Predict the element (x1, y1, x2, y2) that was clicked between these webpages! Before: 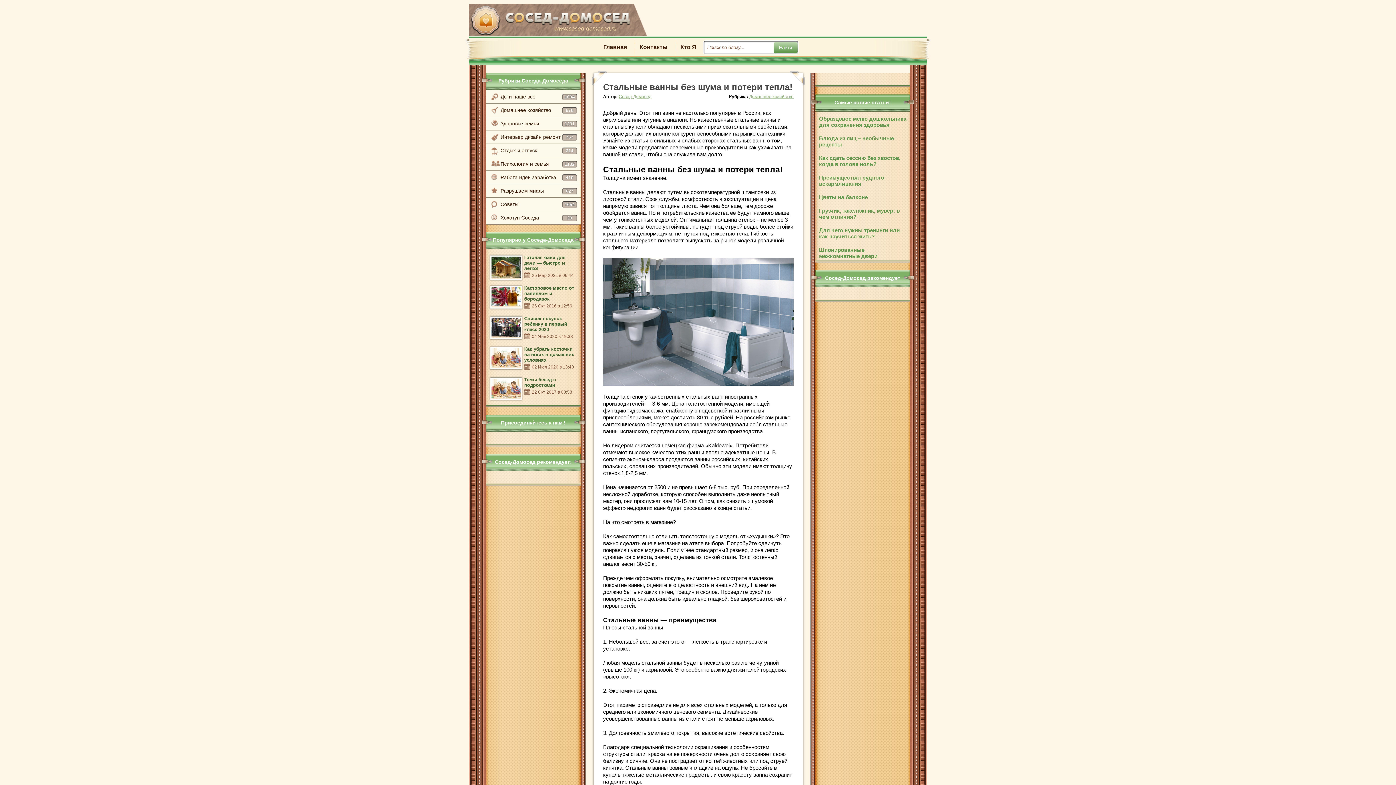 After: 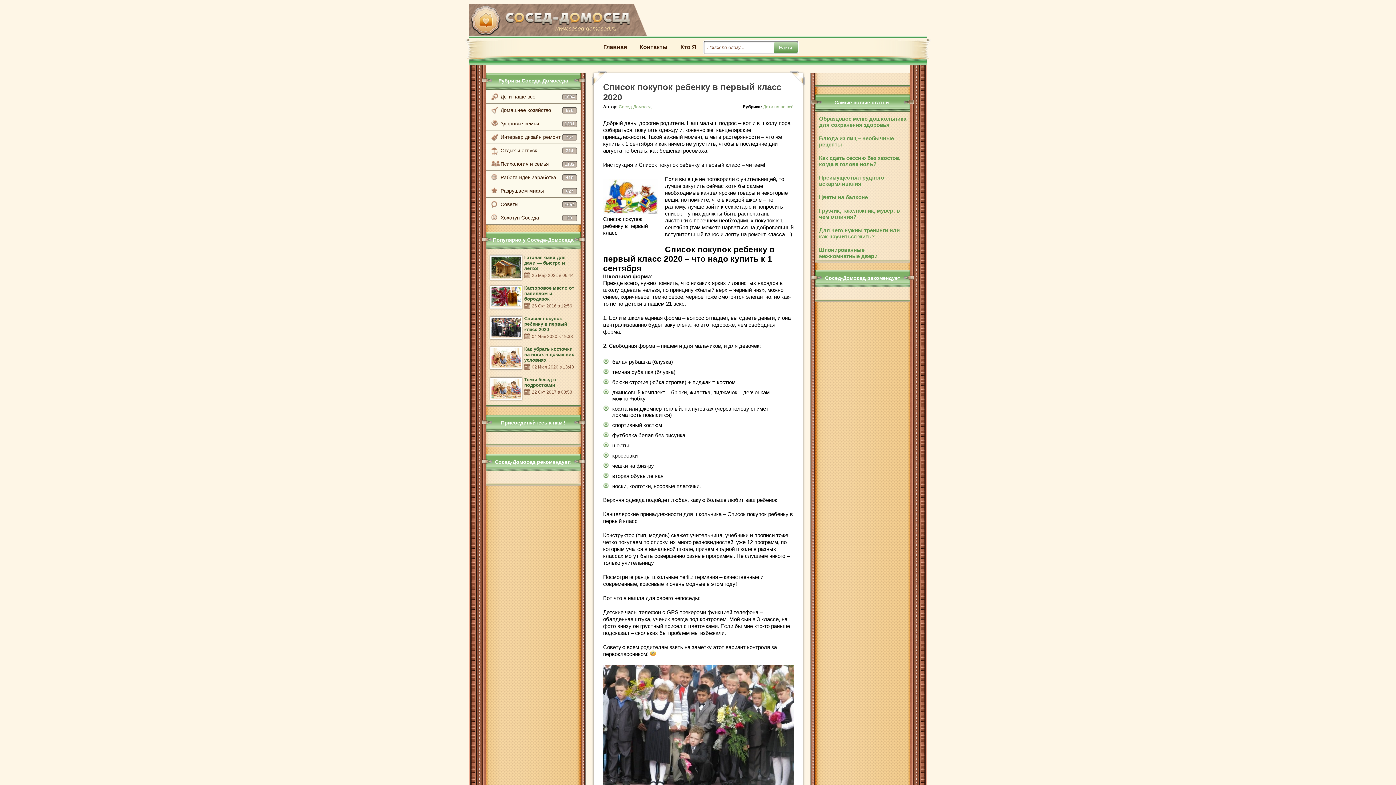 Action: bbox: (524, 316, 575, 332) label: Список покупок ребенку в первый класс 2020